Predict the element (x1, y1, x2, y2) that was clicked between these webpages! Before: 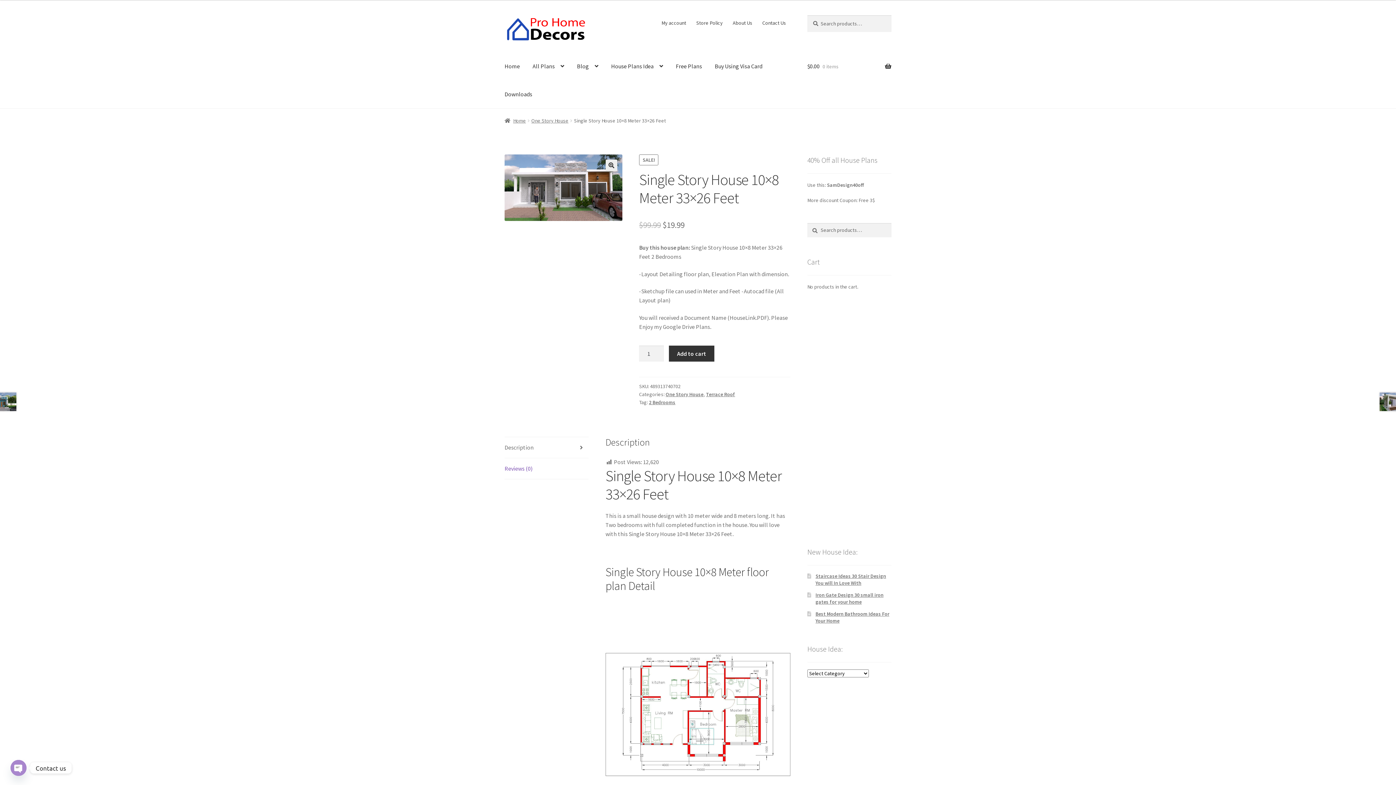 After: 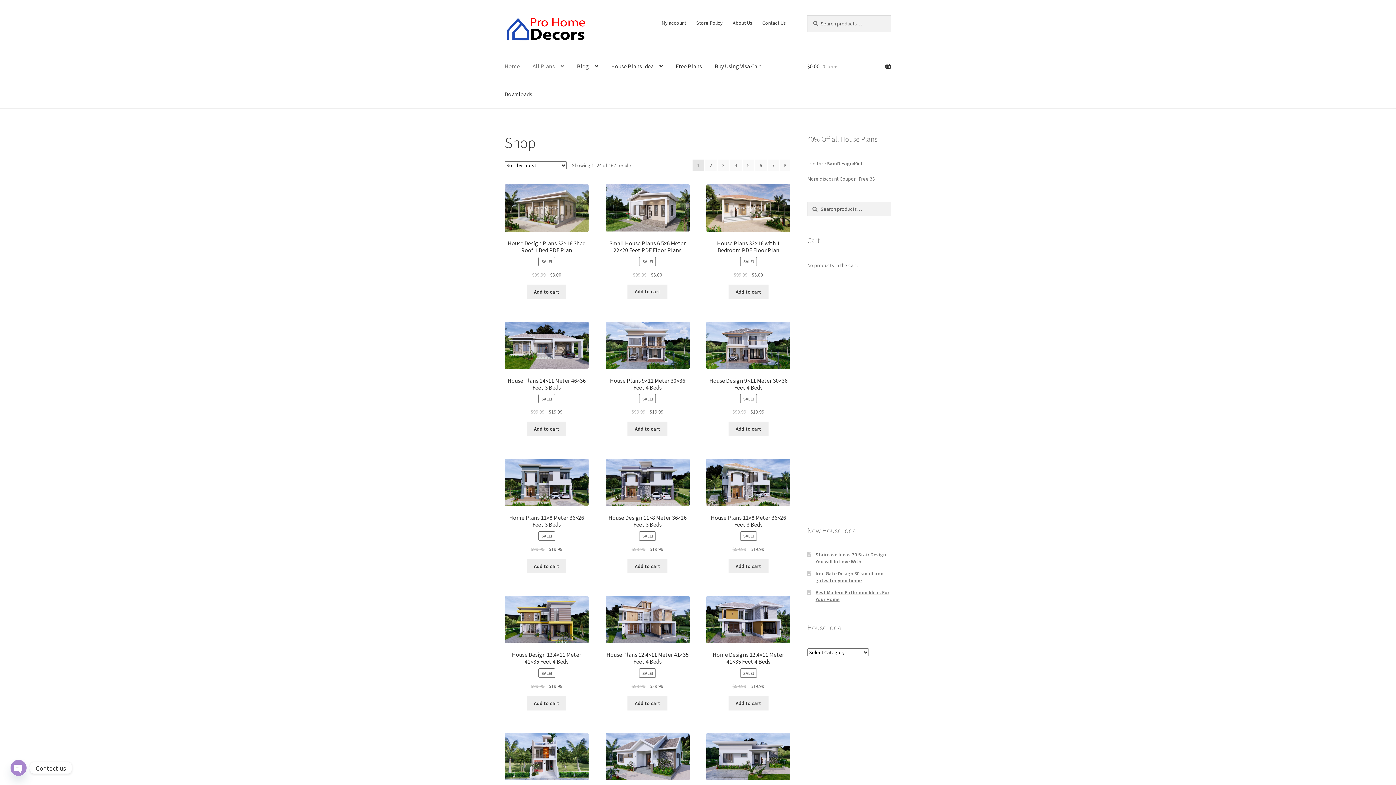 Action: bbox: (504, 15, 588, 44)